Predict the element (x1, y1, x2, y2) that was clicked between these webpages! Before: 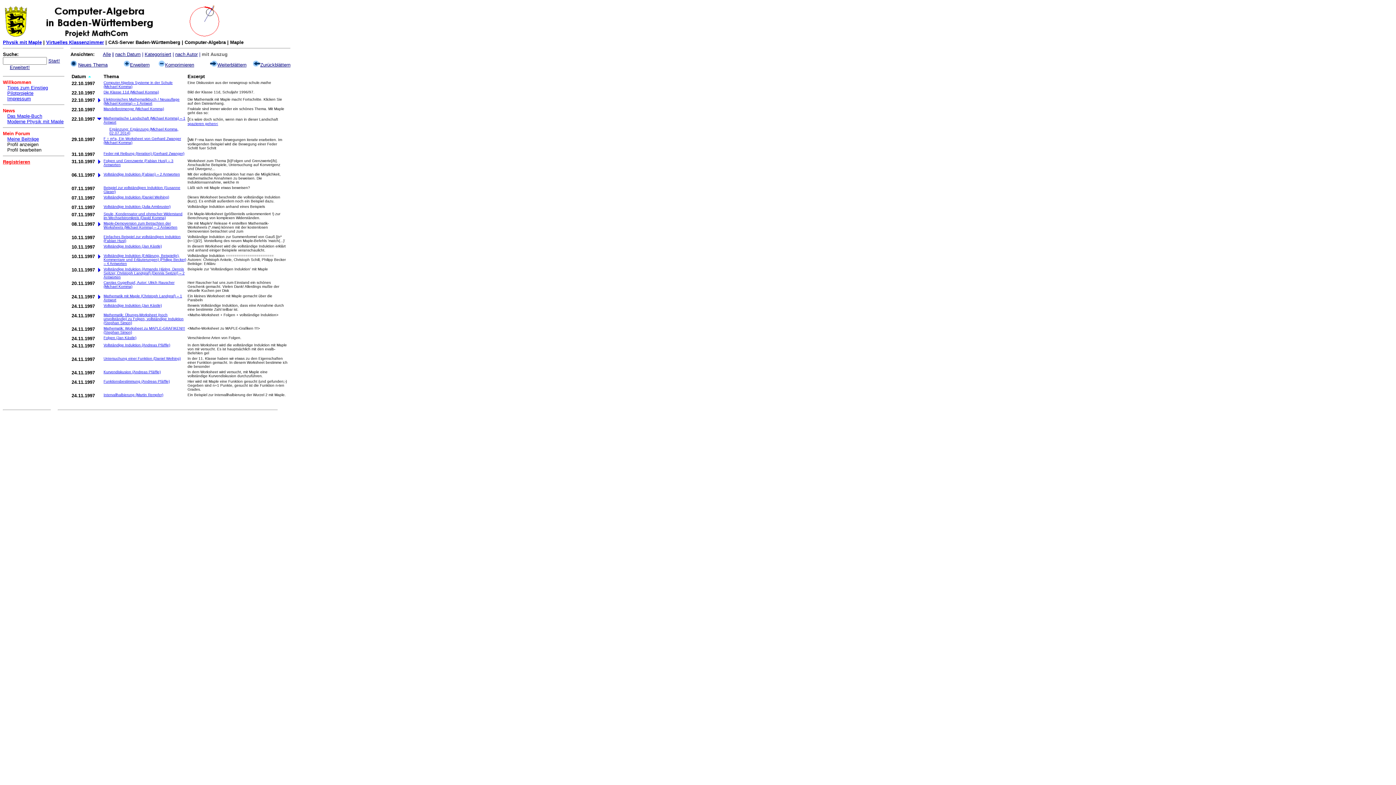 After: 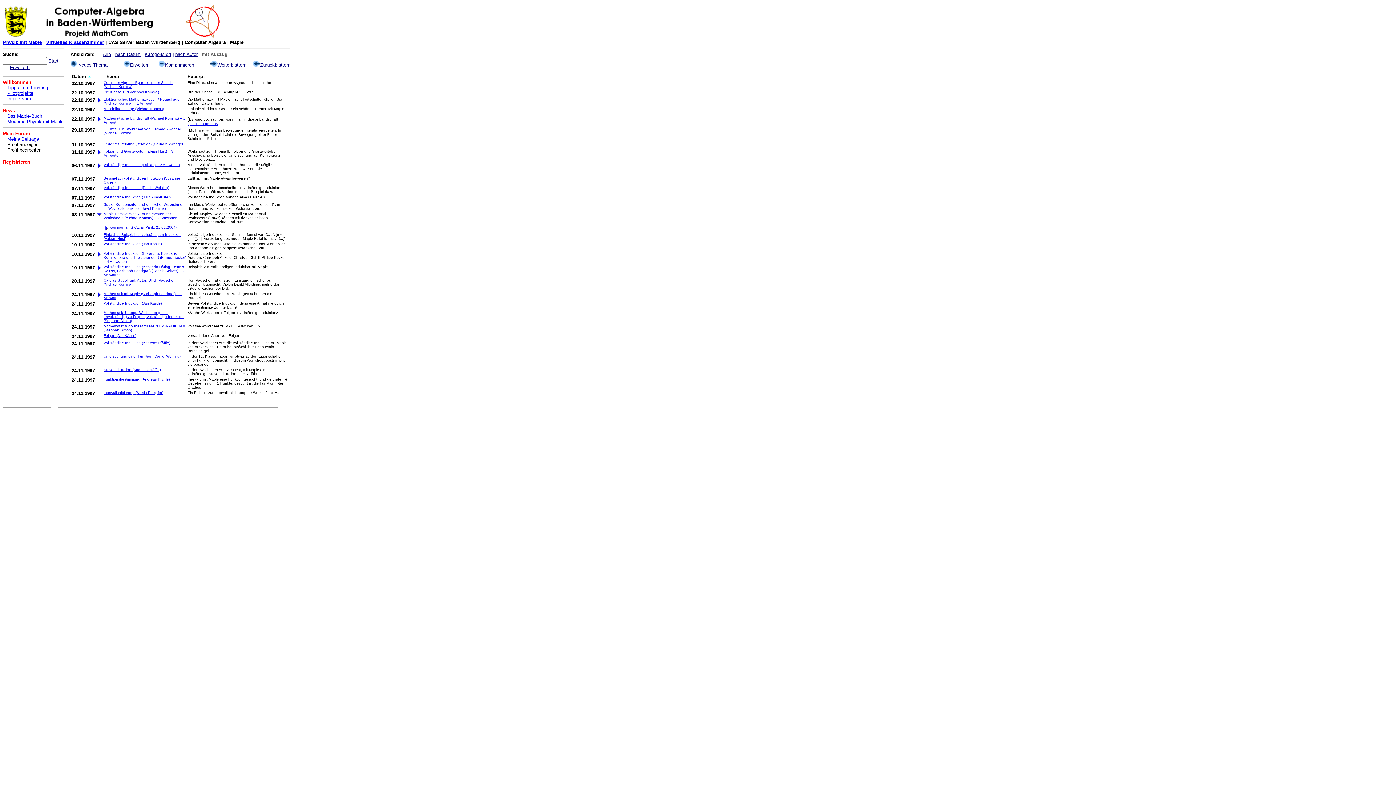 Action: bbox: (96, 222, 102, 228)